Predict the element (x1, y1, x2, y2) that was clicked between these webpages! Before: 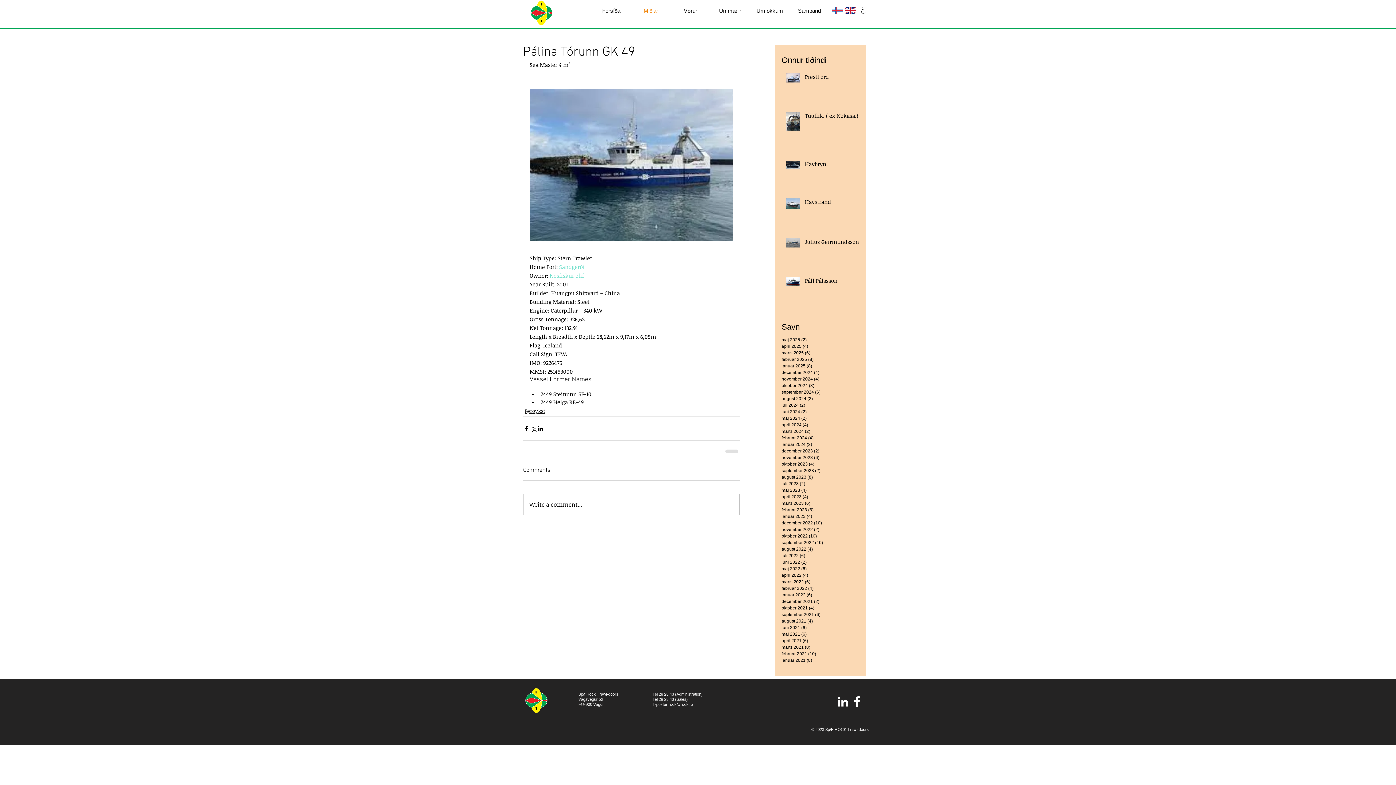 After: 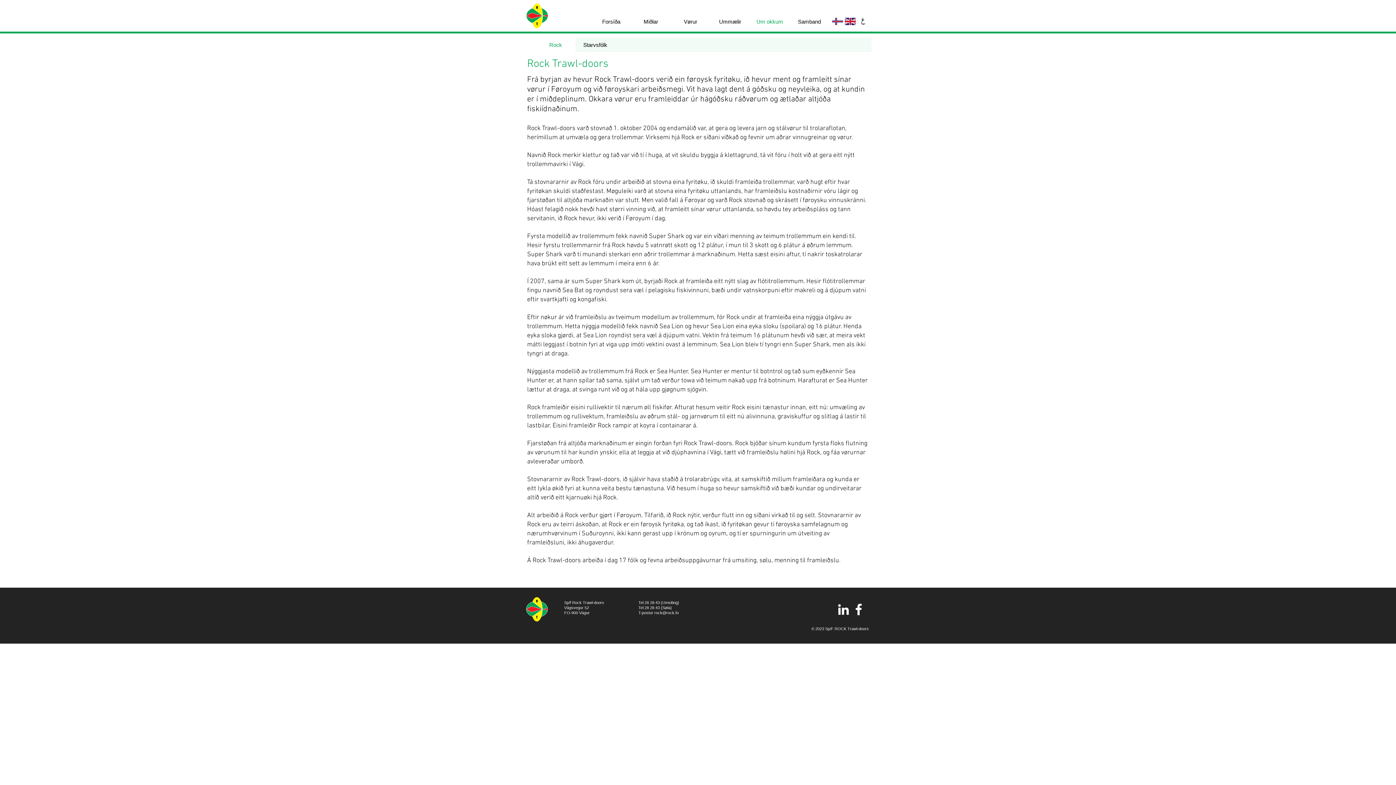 Action: label: Um okkum bbox: (750, 3, 789, 17)